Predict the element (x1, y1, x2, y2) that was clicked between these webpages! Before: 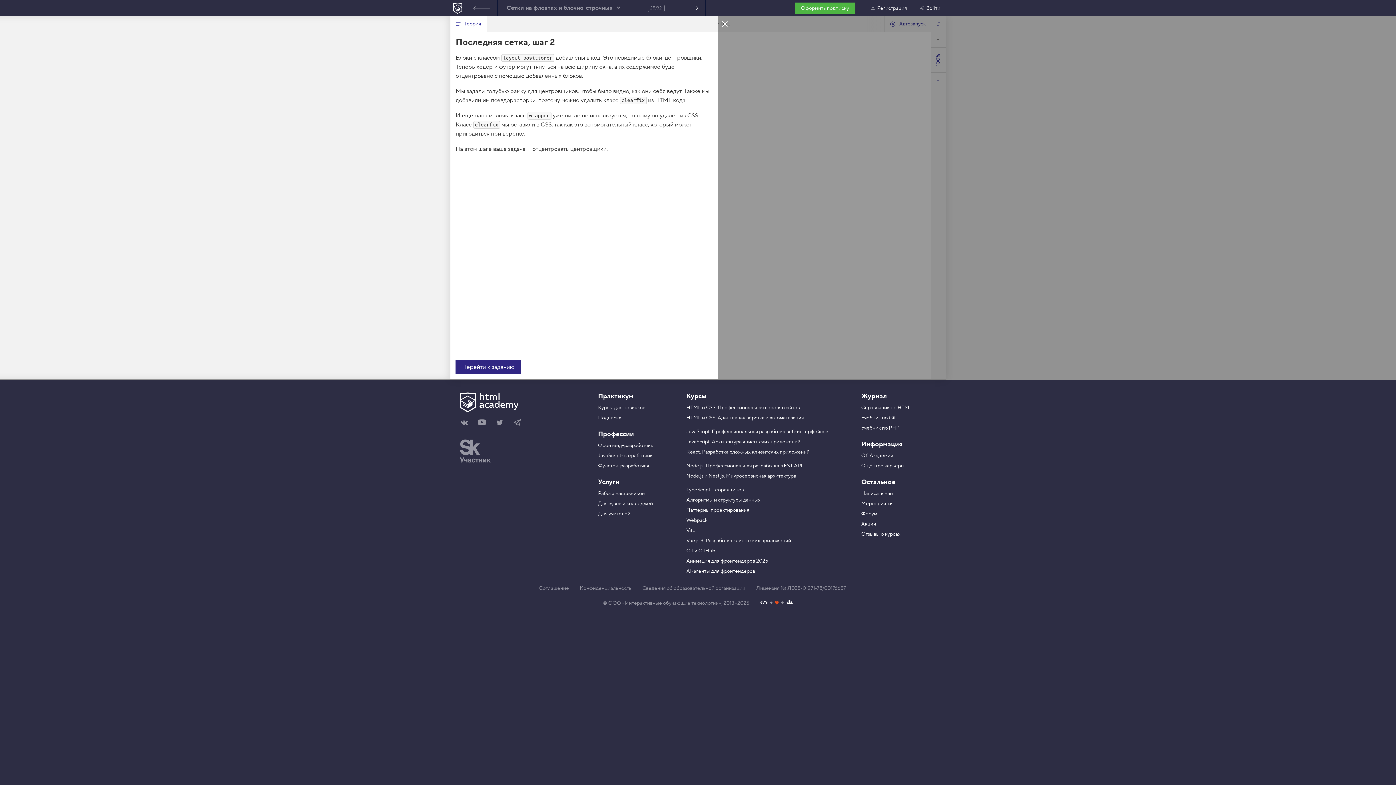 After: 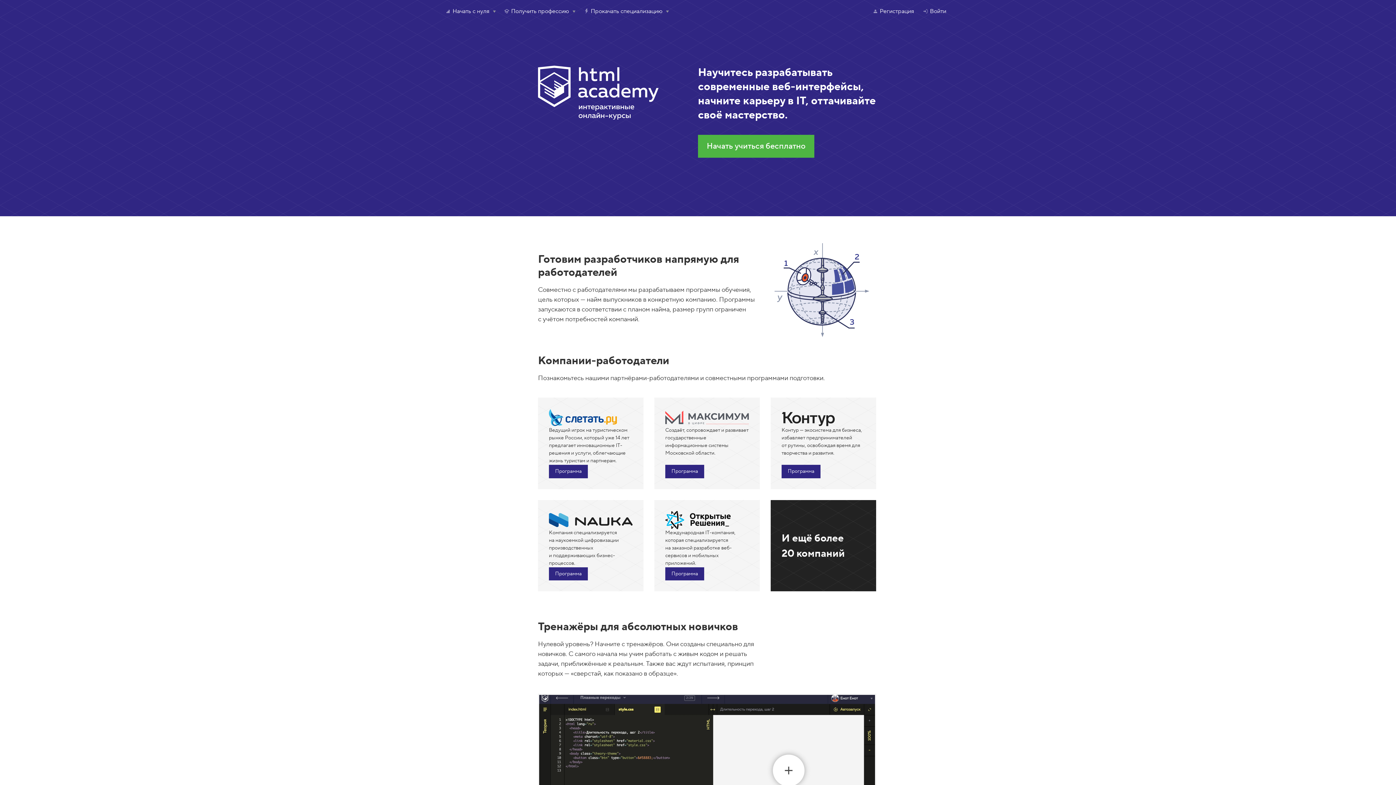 Action: bbox: (450, 0, 465, 16) label: На главную HTML Academy